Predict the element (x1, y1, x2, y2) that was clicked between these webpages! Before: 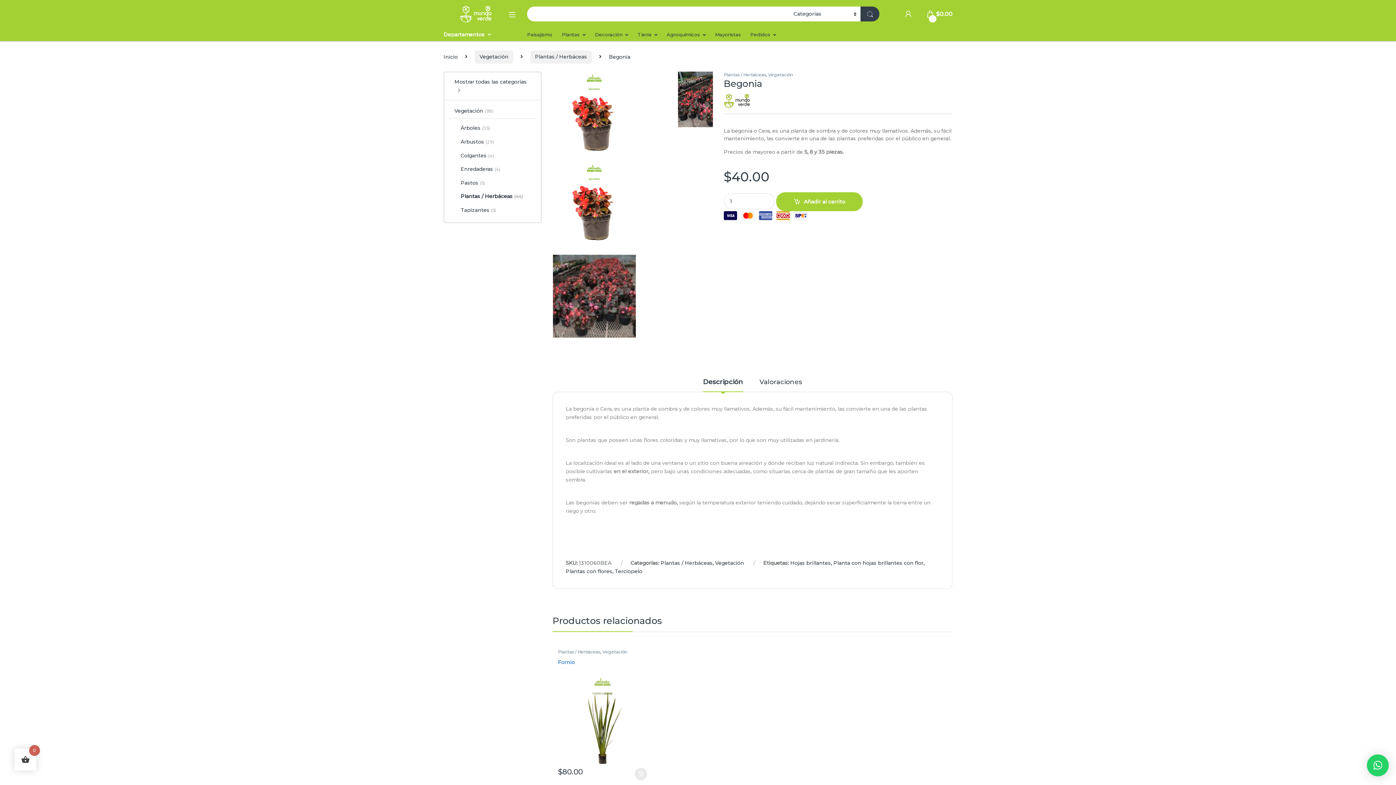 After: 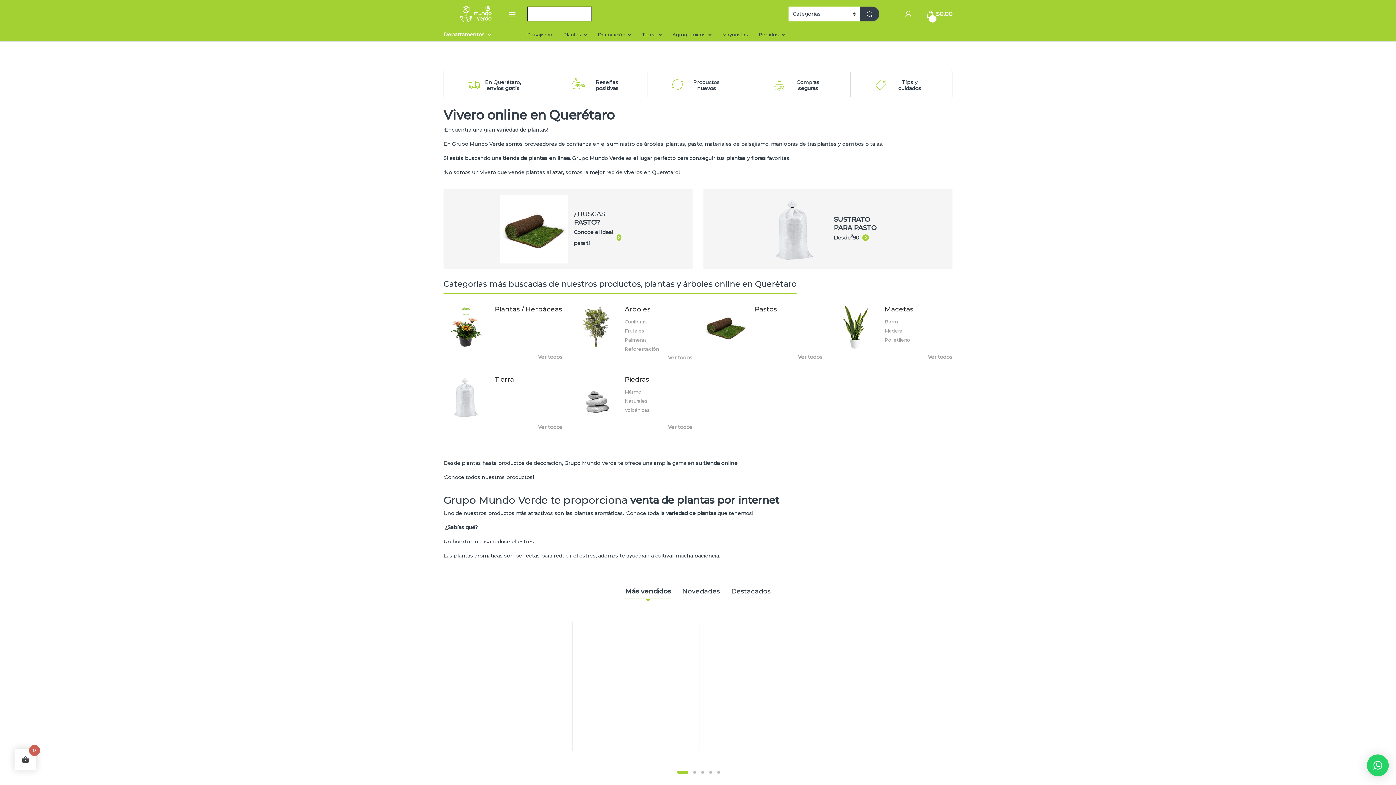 Action: bbox: (723, 97, 750, 103)